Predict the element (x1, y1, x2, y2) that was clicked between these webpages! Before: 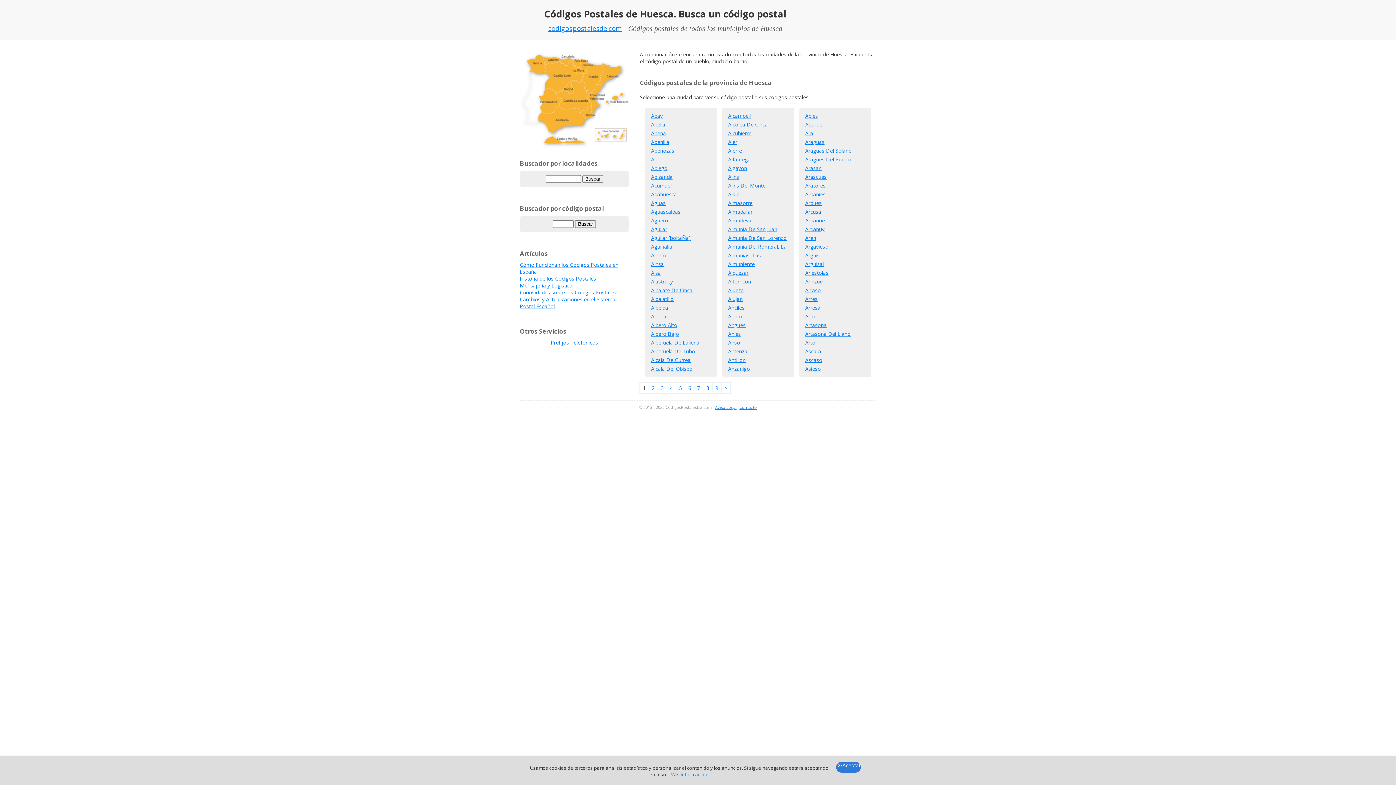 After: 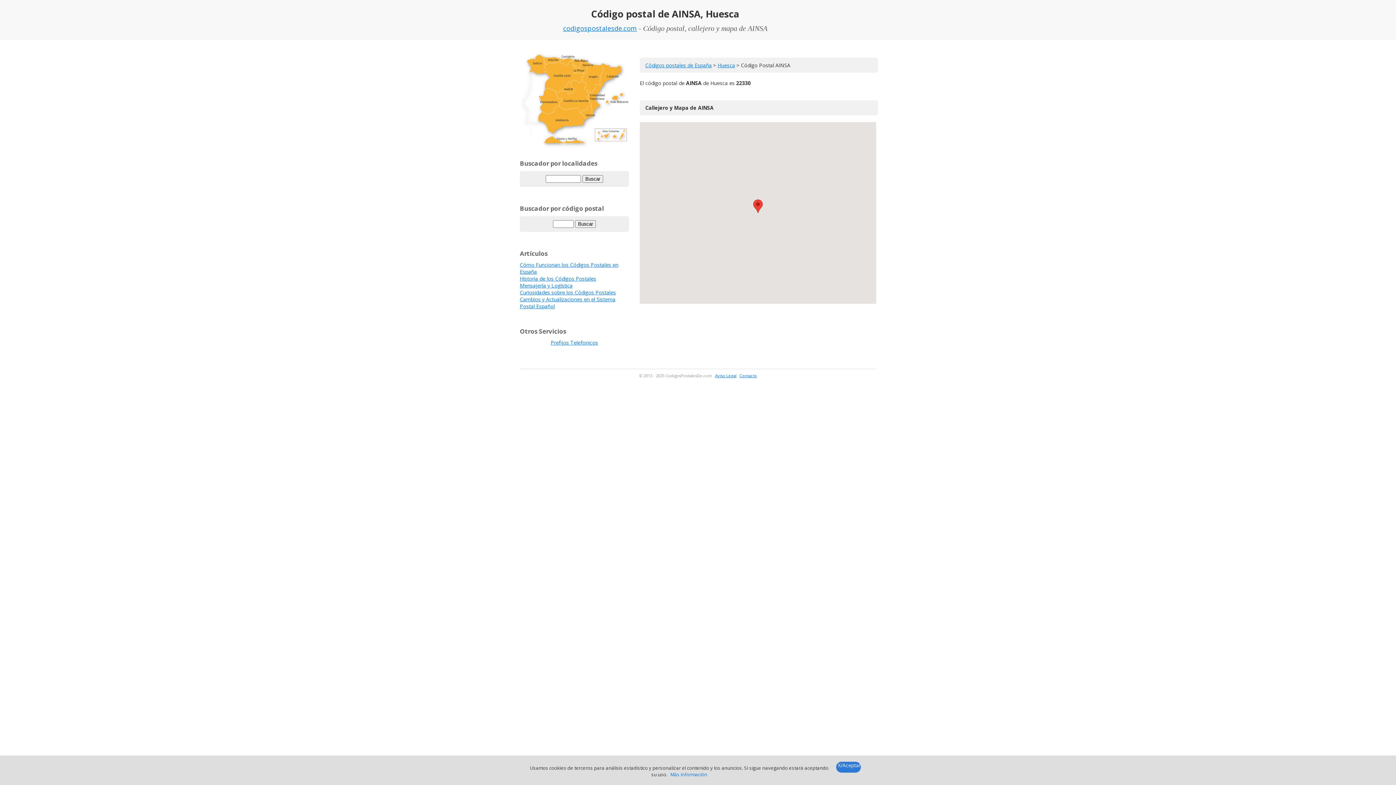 Action: bbox: (651, 260, 664, 267) label: Ainsa